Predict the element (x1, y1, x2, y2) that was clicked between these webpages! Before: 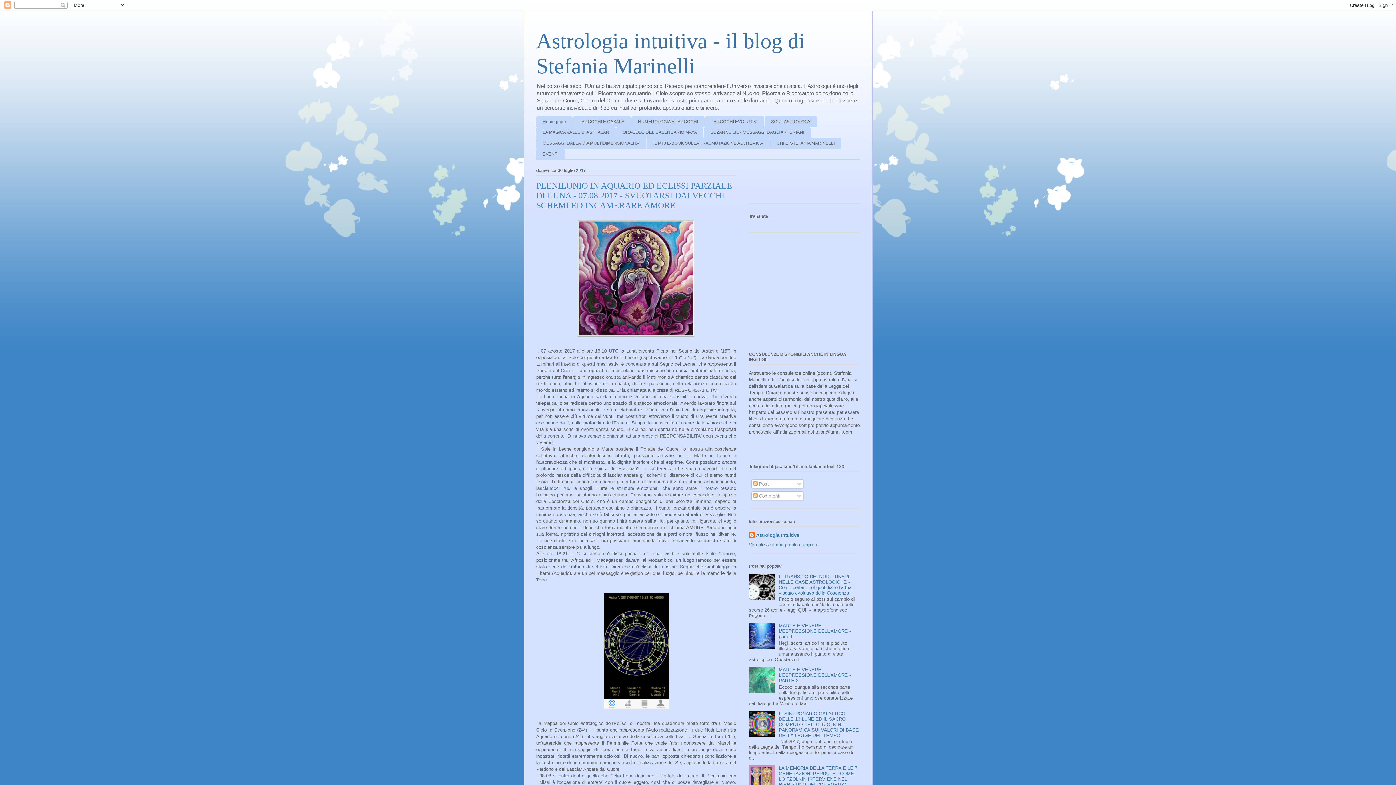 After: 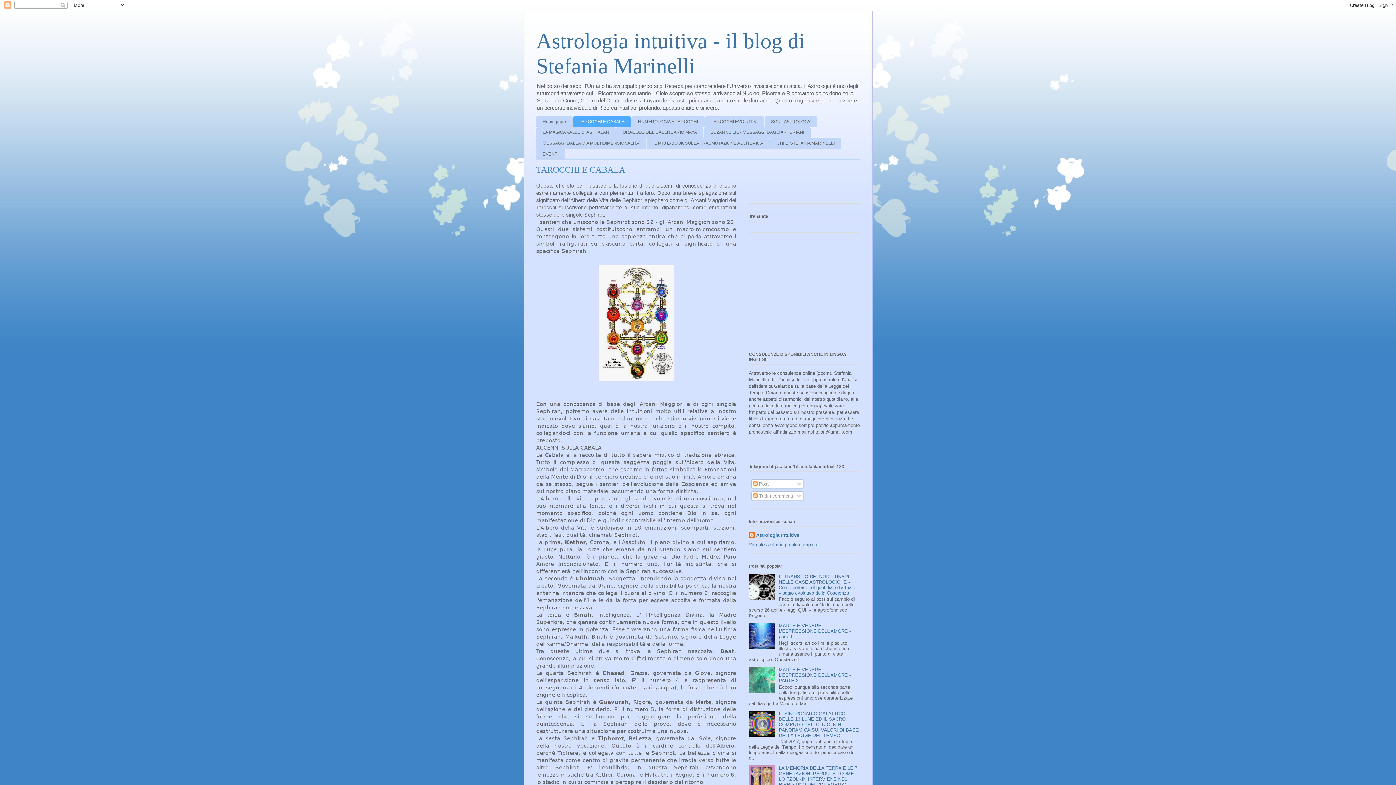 Action: label: TAROCCHI E CABALA bbox: (573, 116, 631, 127)